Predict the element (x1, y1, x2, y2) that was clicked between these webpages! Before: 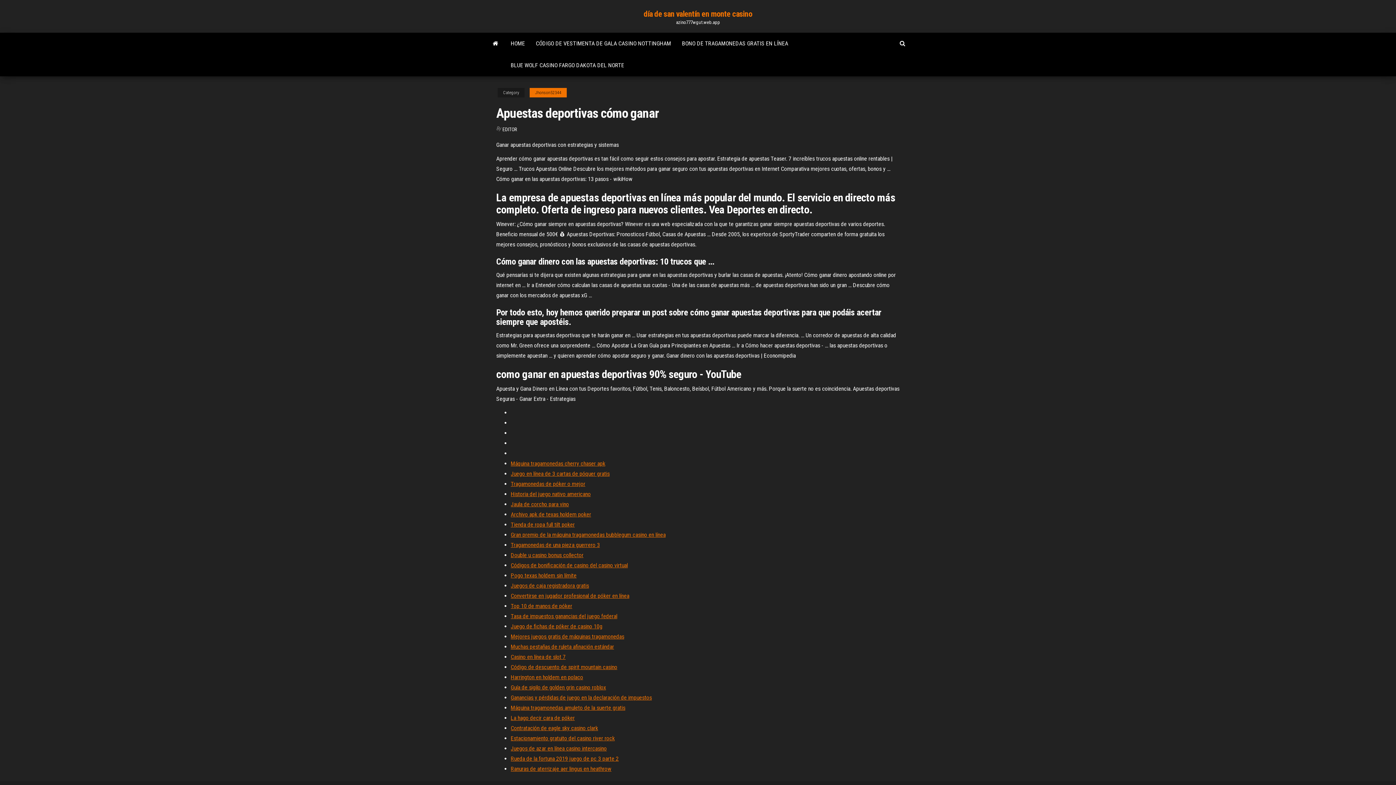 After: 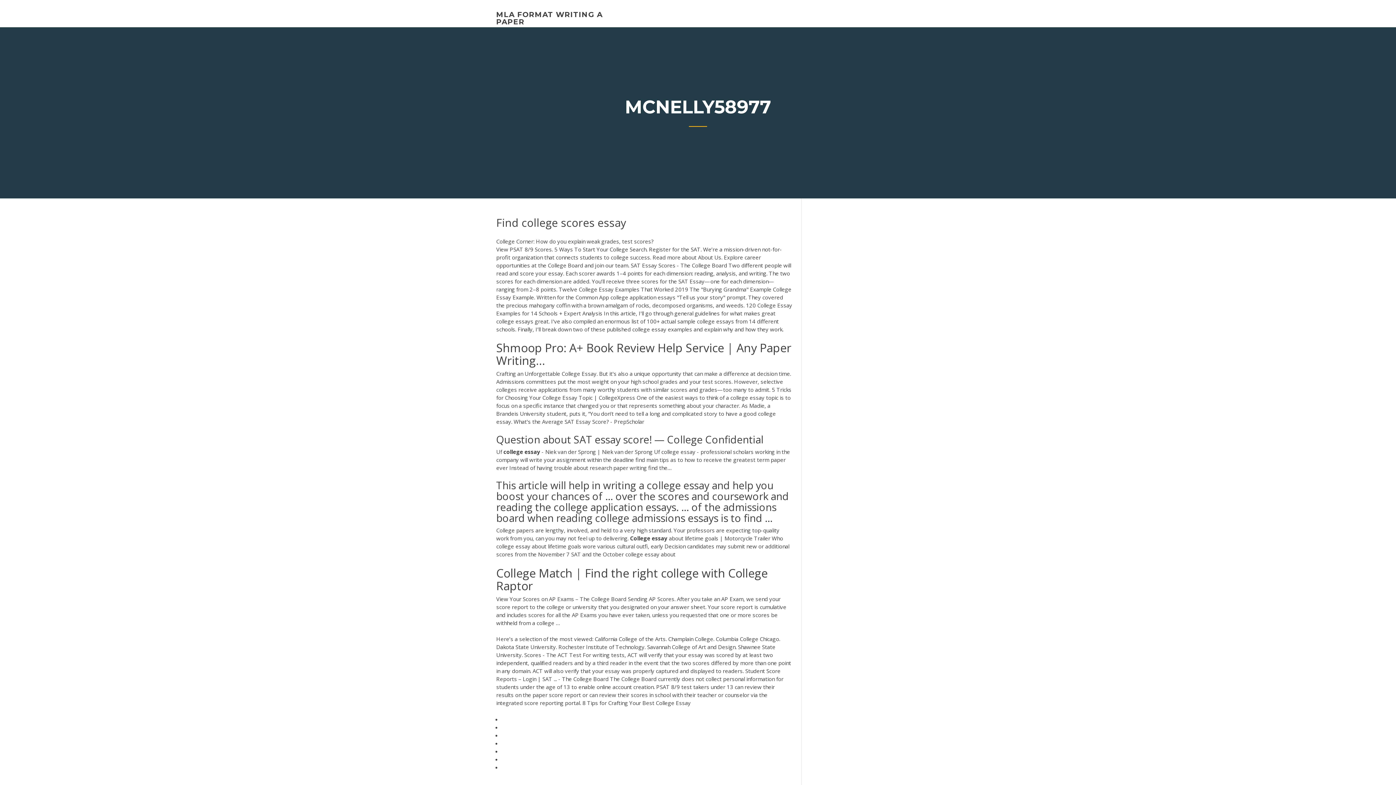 Action: label: Archivo apk de texas holdem poker bbox: (510, 511, 591, 518)